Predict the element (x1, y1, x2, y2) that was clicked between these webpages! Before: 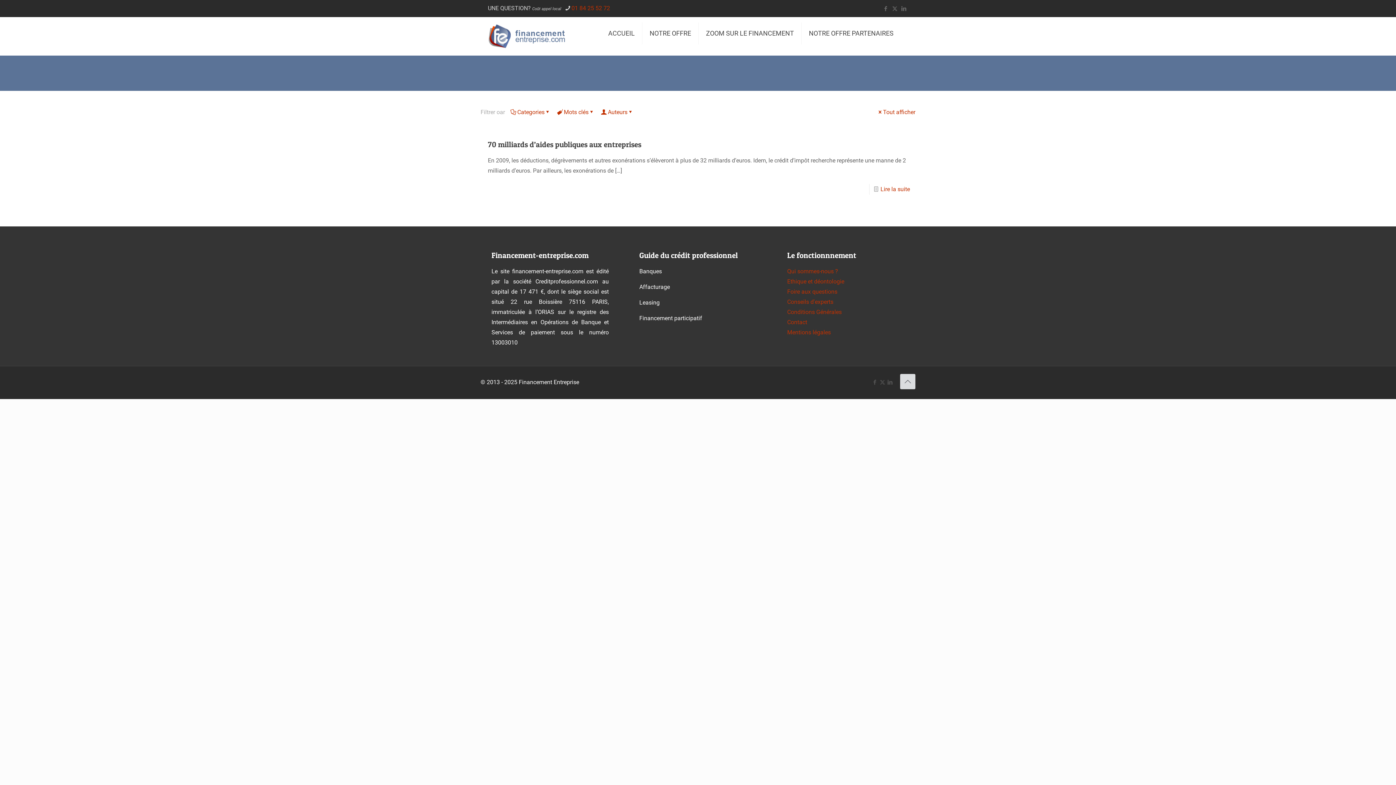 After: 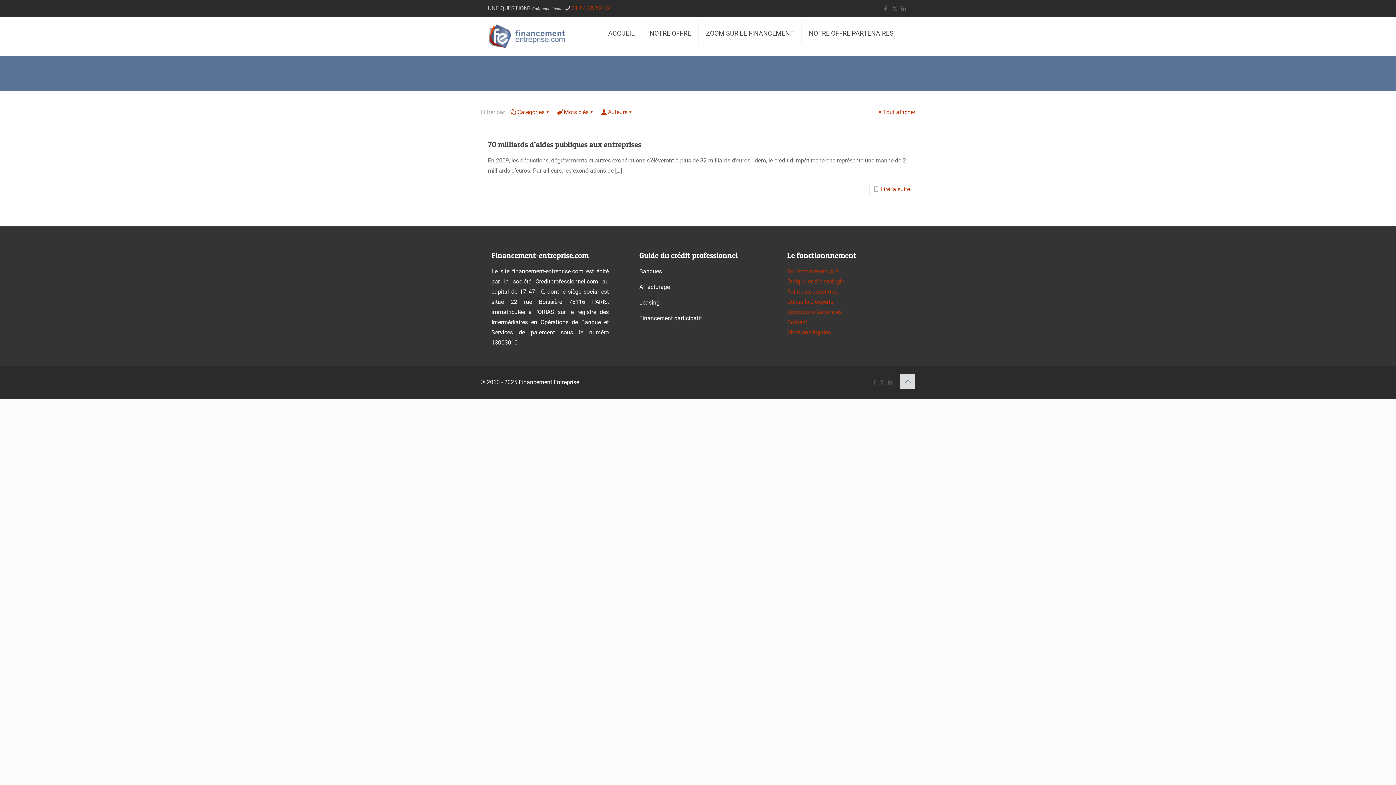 Action: bbox: (900, 374, 915, 389) label: Back to top icon